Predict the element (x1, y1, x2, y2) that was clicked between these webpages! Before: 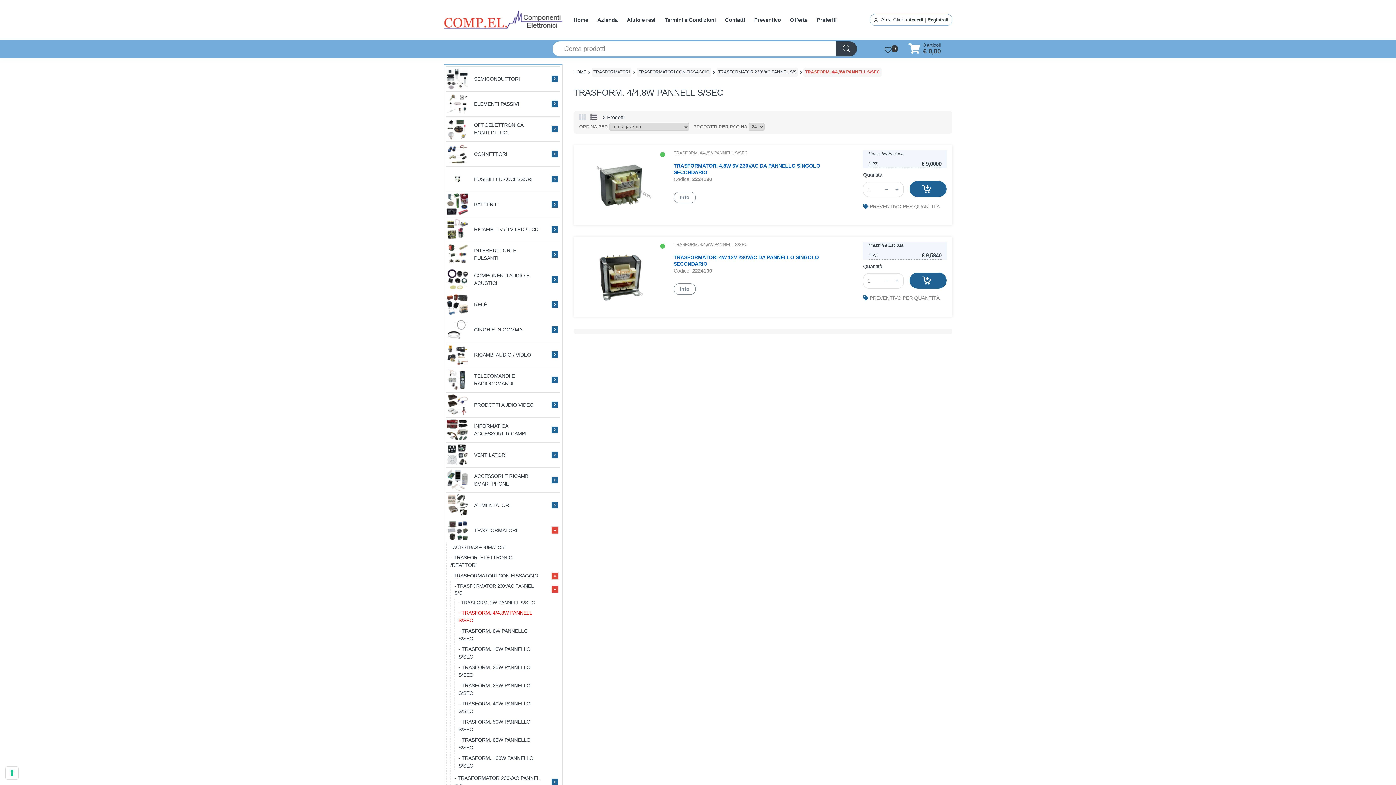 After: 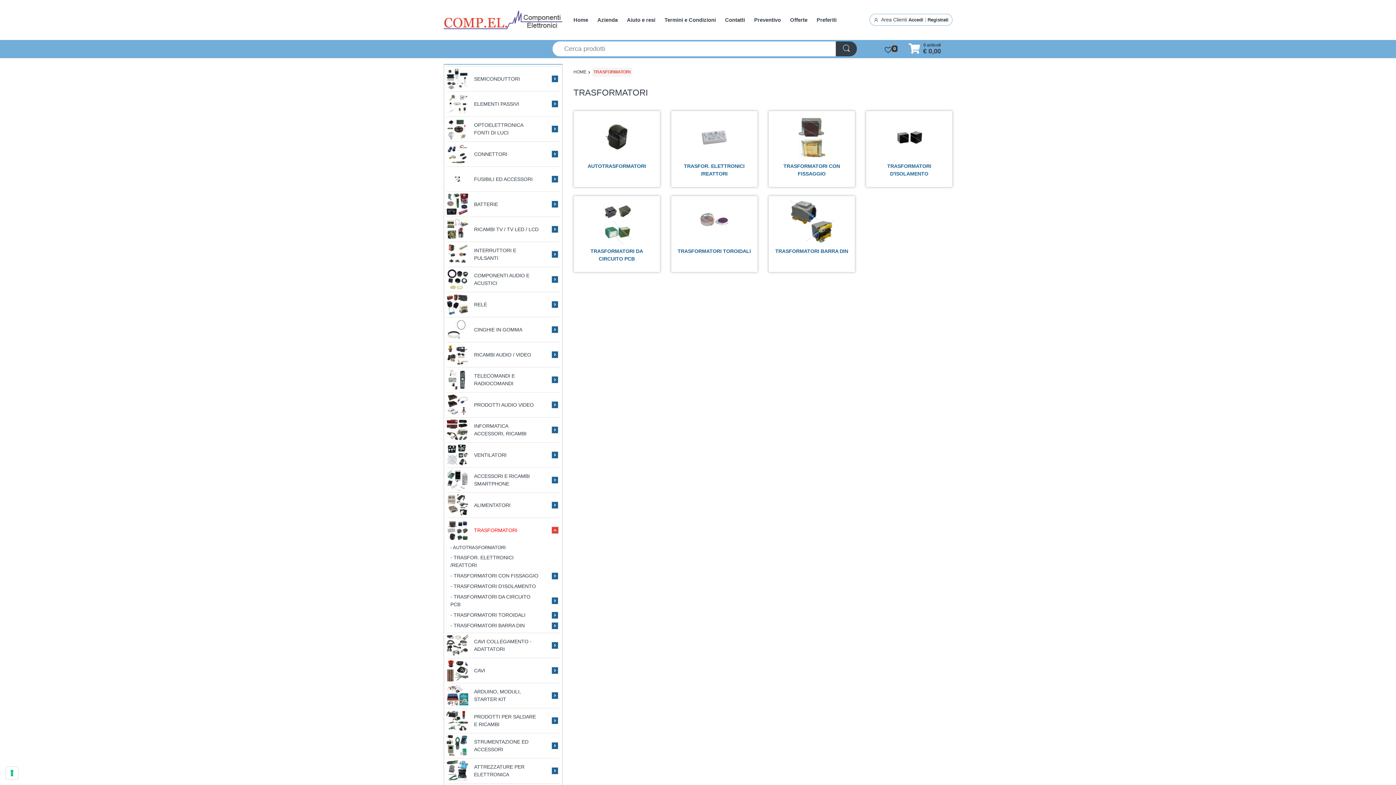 Action: bbox: (446, 519, 539, 541) label: TRASFORMATORI